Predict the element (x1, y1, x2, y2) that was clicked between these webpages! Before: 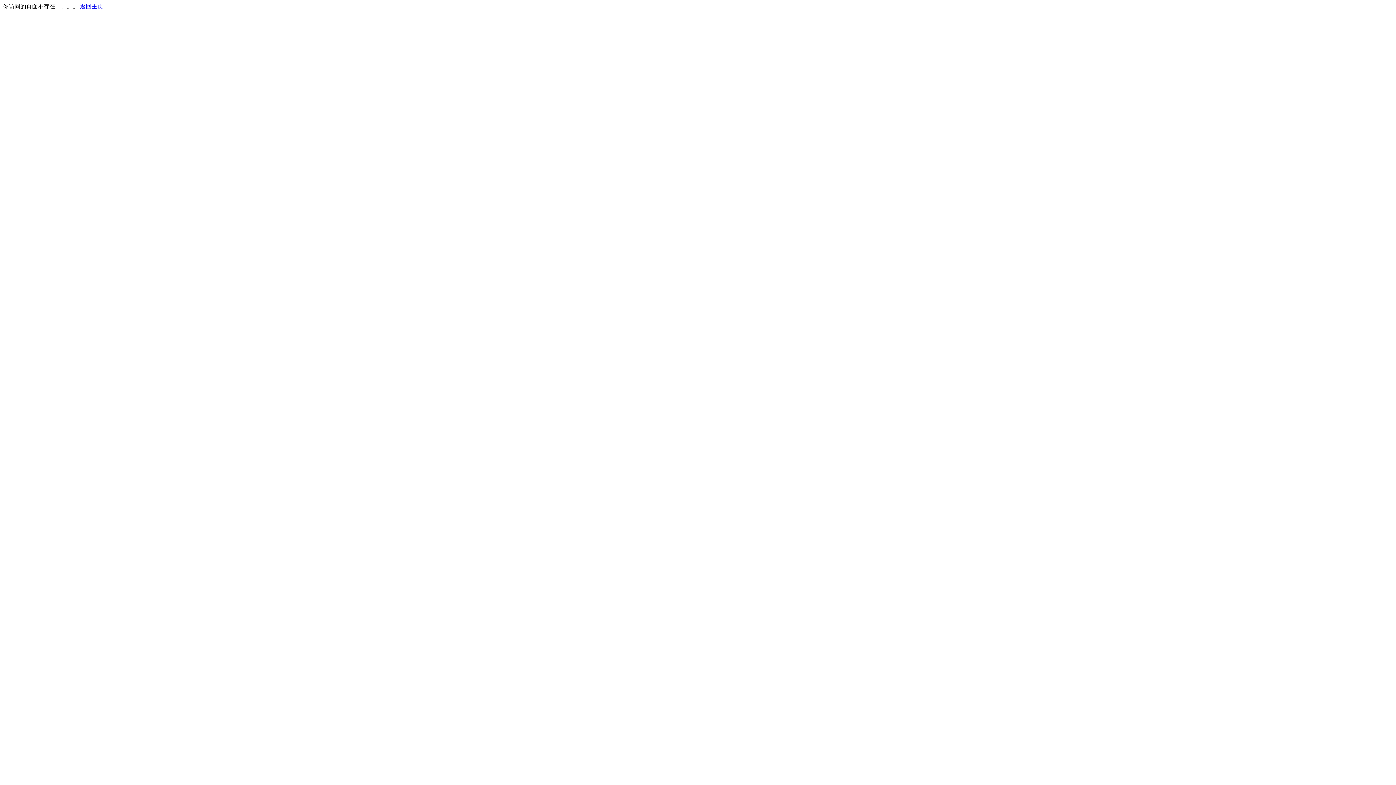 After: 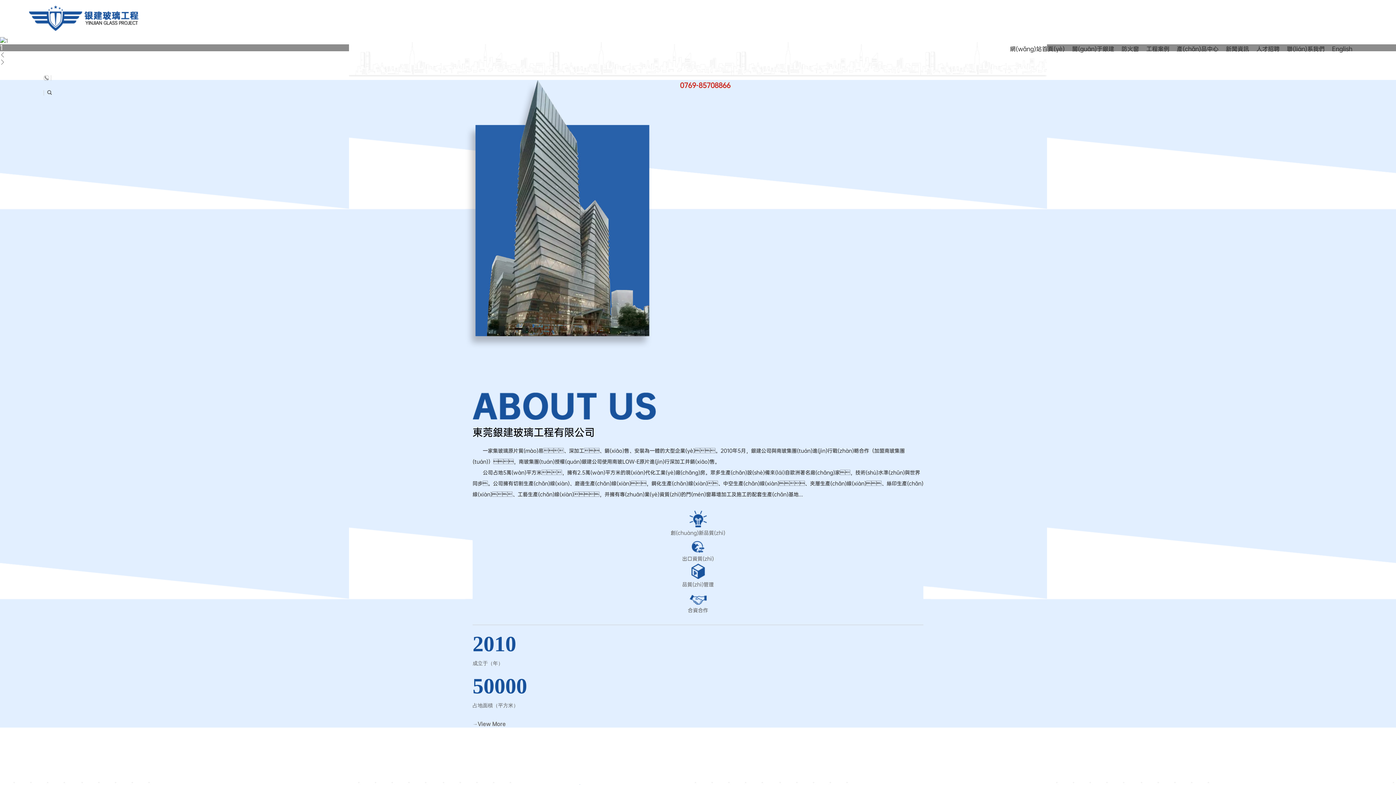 Action: bbox: (80, 3, 103, 9) label: 返回主页